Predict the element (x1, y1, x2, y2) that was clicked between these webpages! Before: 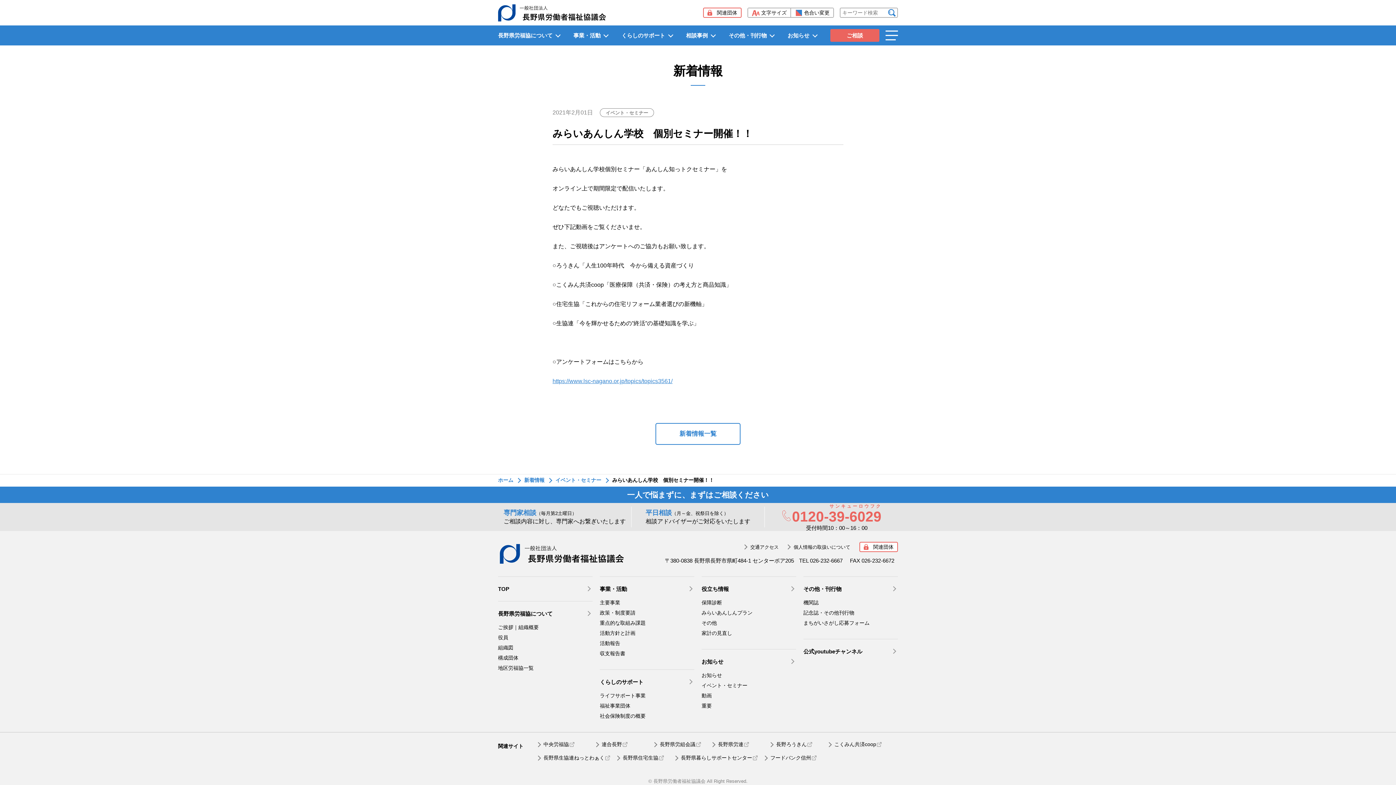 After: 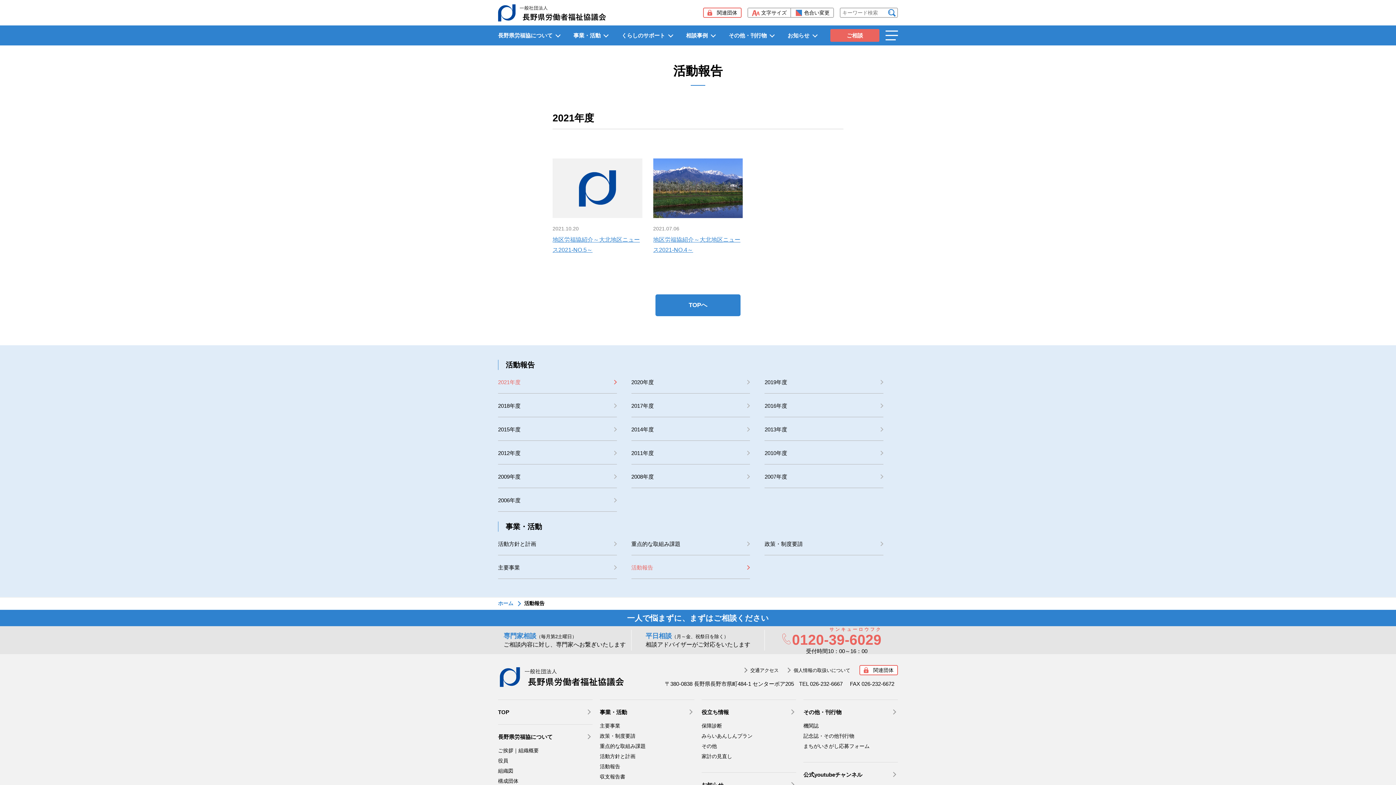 Action: bbox: (600, 640, 620, 646) label: 活動報告